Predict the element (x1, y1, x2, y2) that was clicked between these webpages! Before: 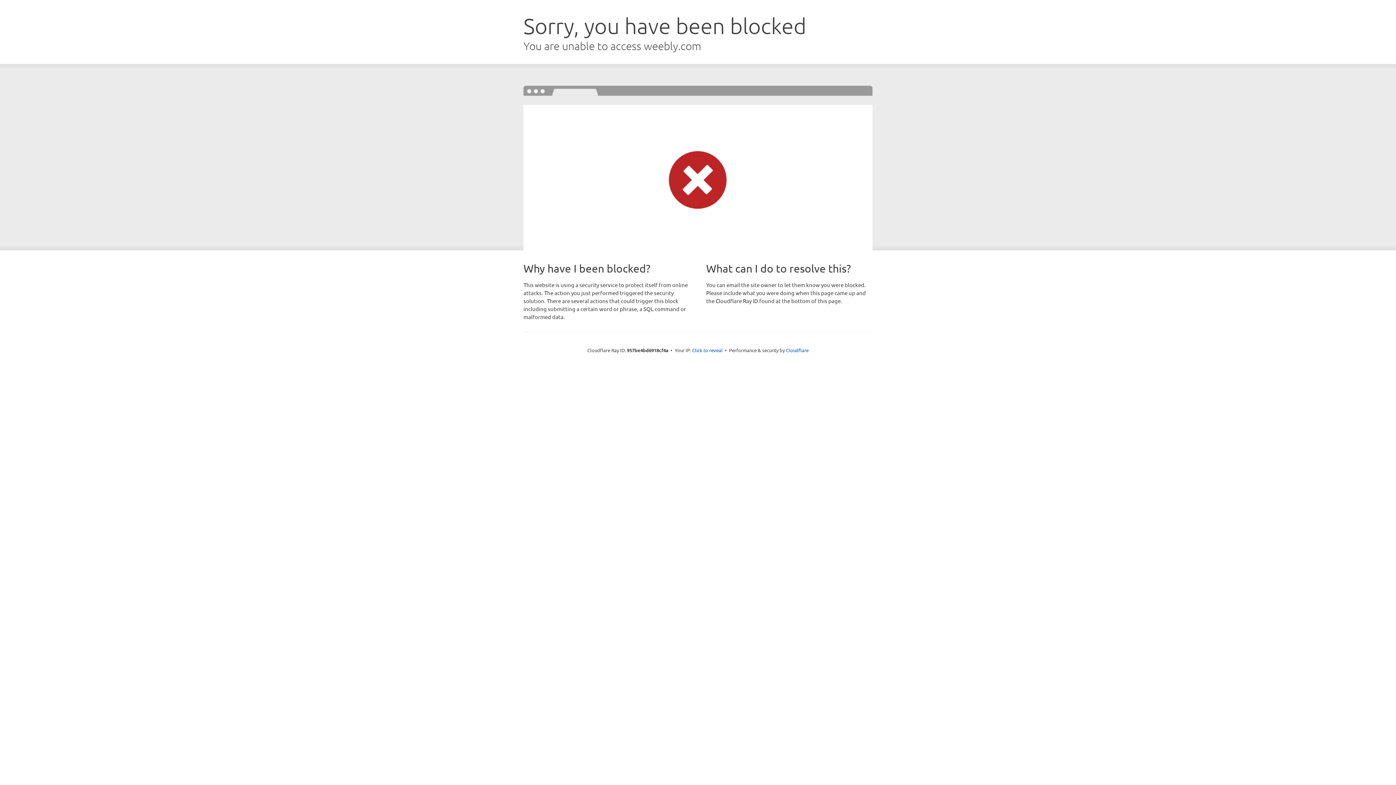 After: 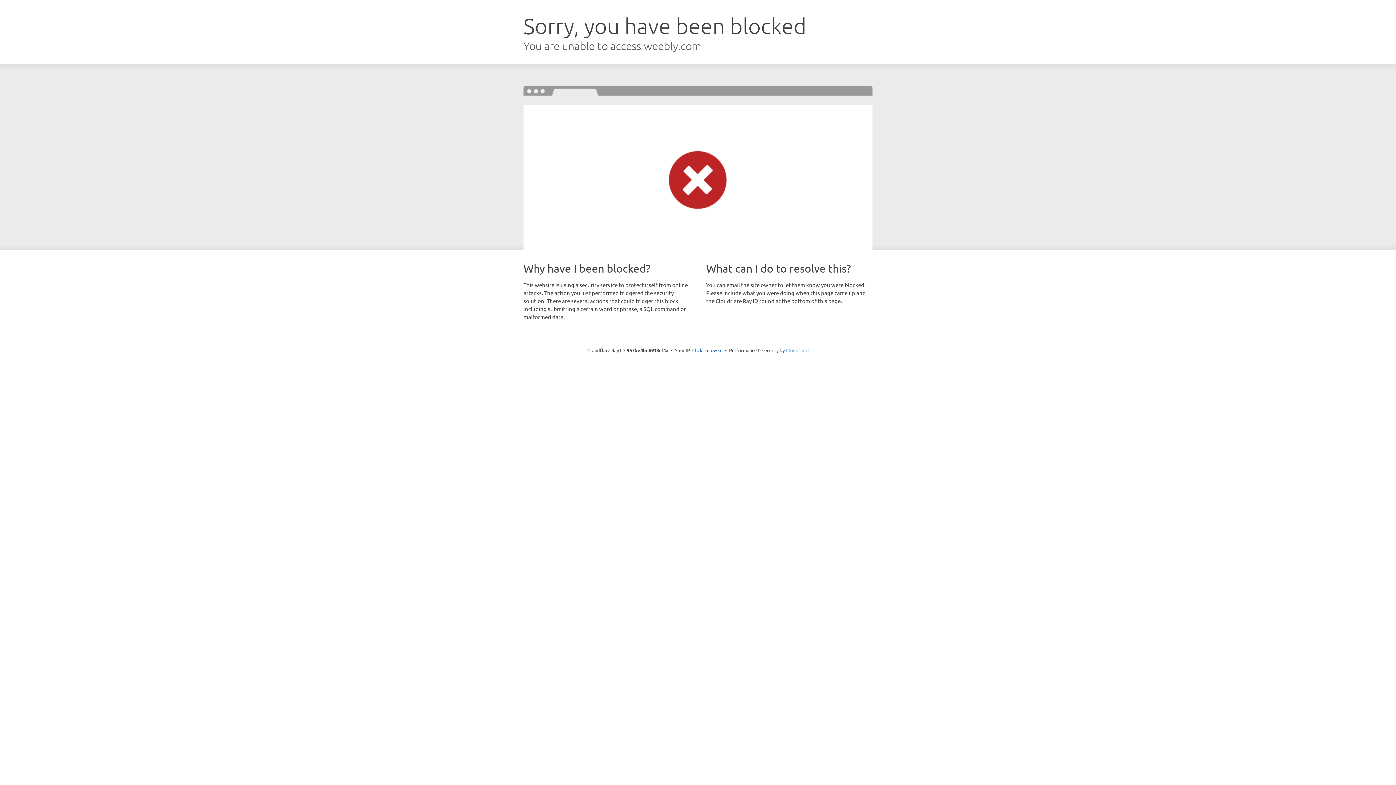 Action: bbox: (786, 347, 808, 353) label: Cloudflare